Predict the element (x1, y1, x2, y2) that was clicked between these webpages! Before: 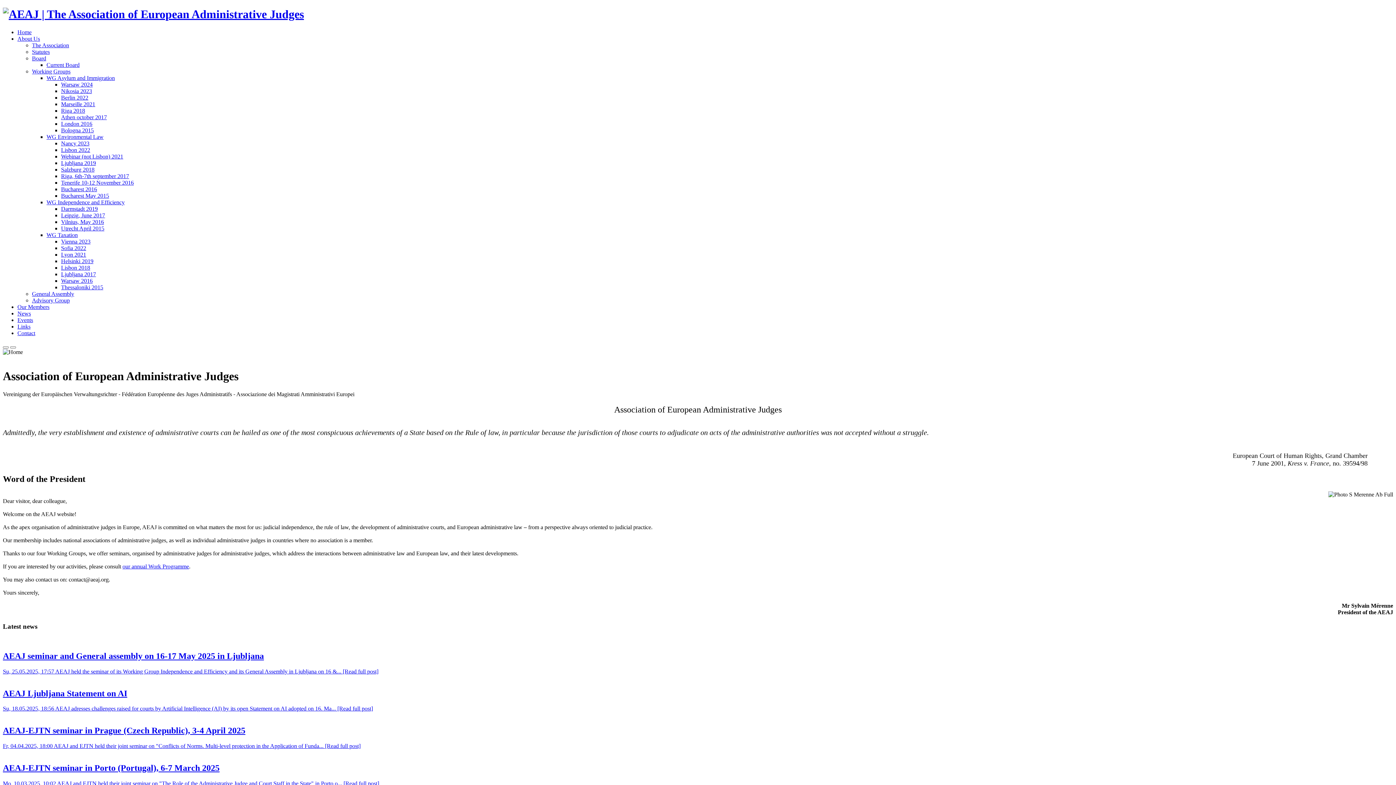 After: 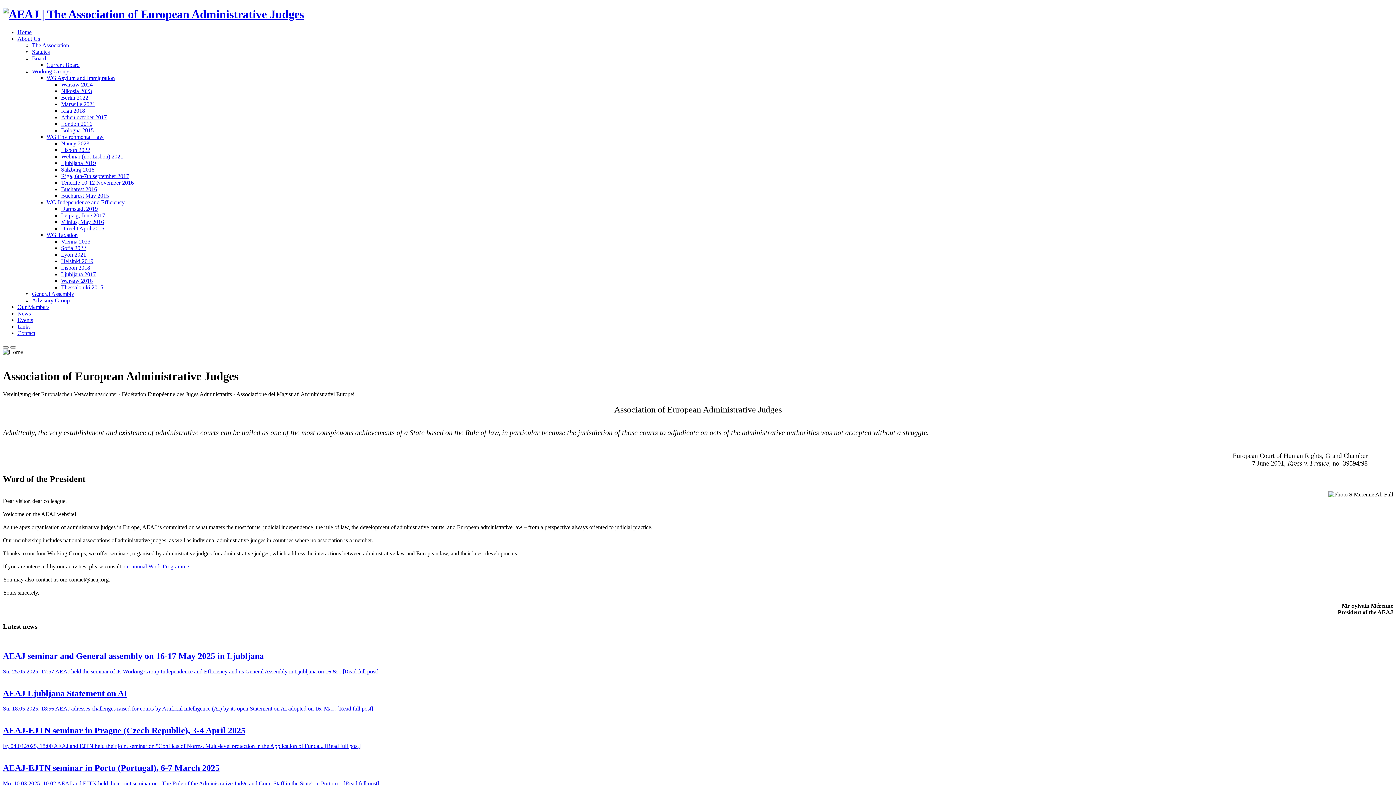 Action: label: our annual Work Programme bbox: (122, 563, 189, 569)